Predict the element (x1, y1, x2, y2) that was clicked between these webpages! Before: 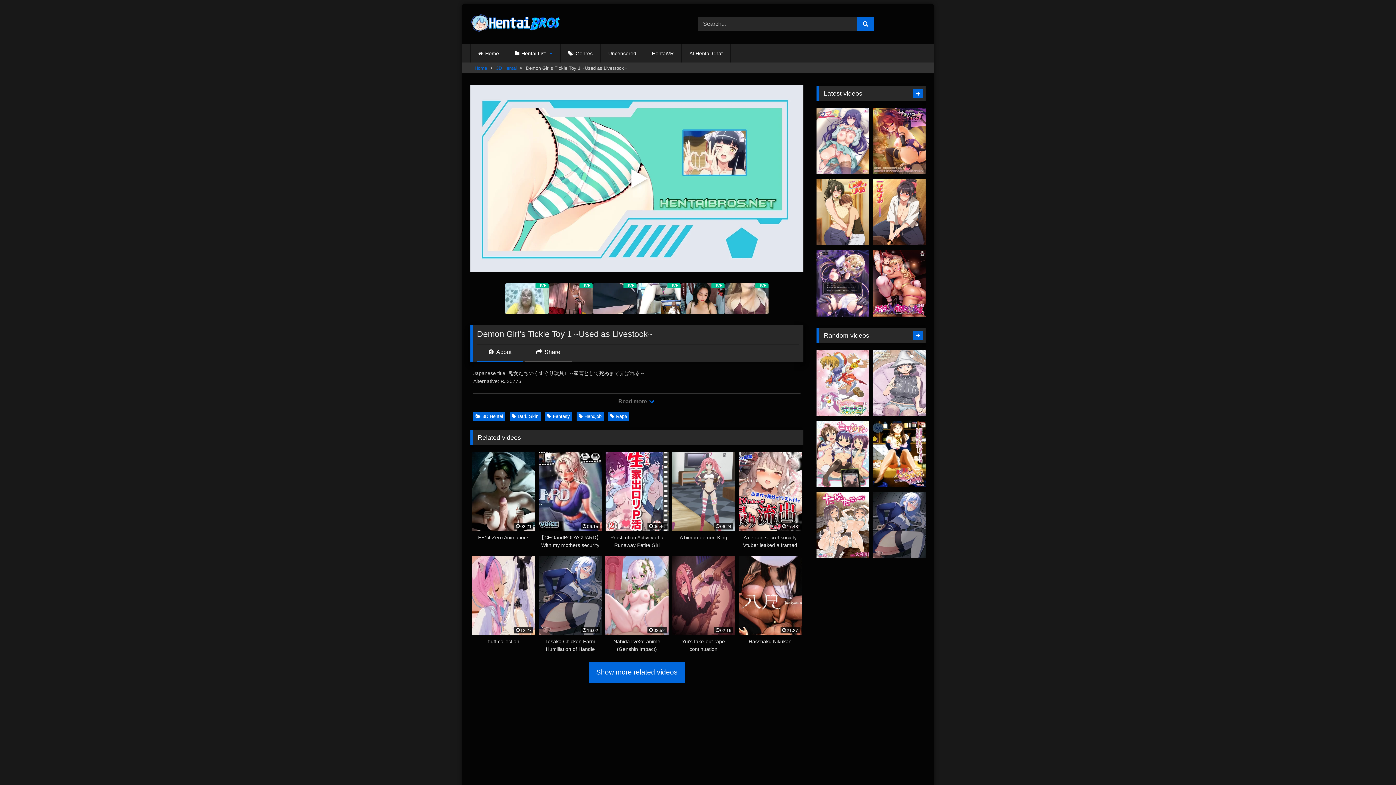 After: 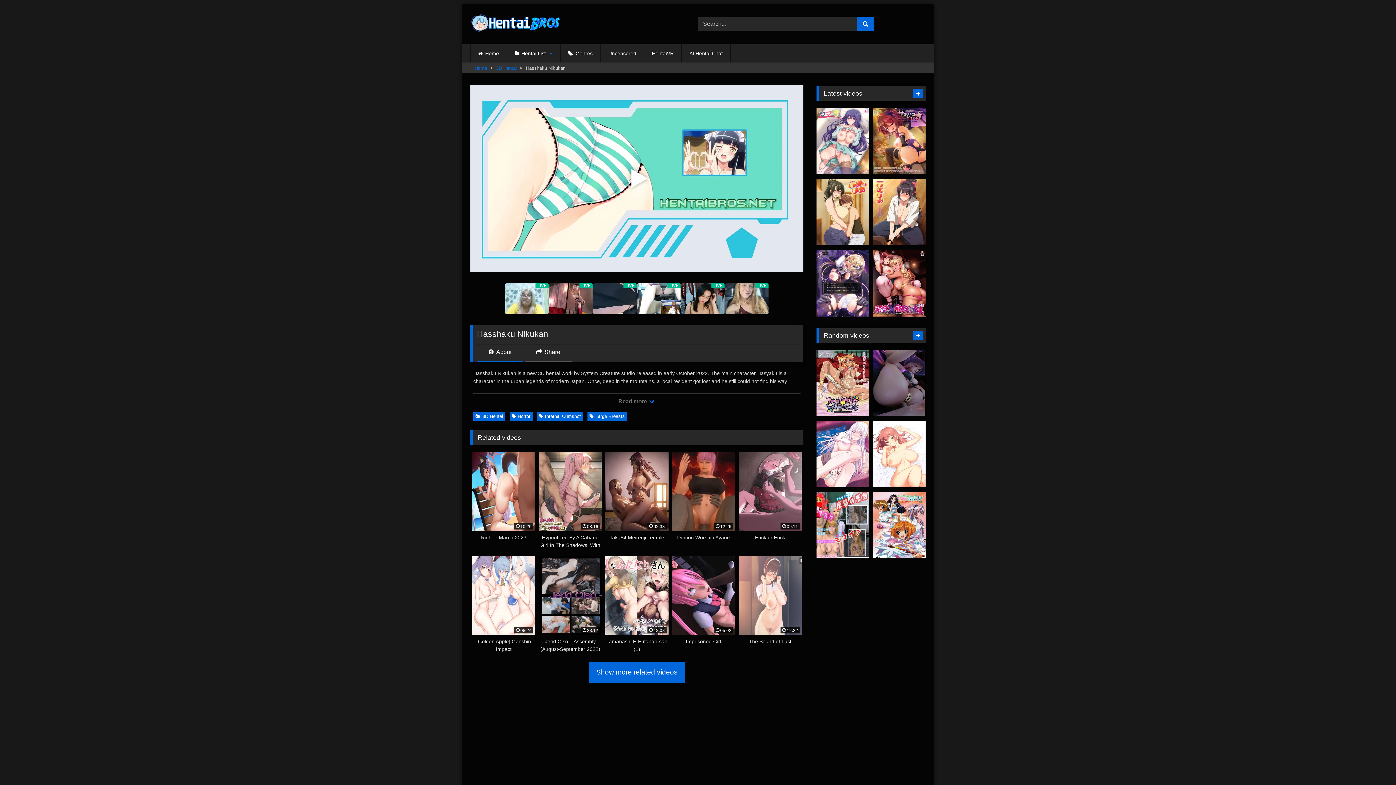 Action: label: 21:27
Hasshaku Nikukan bbox: (738, 556, 801, 653)